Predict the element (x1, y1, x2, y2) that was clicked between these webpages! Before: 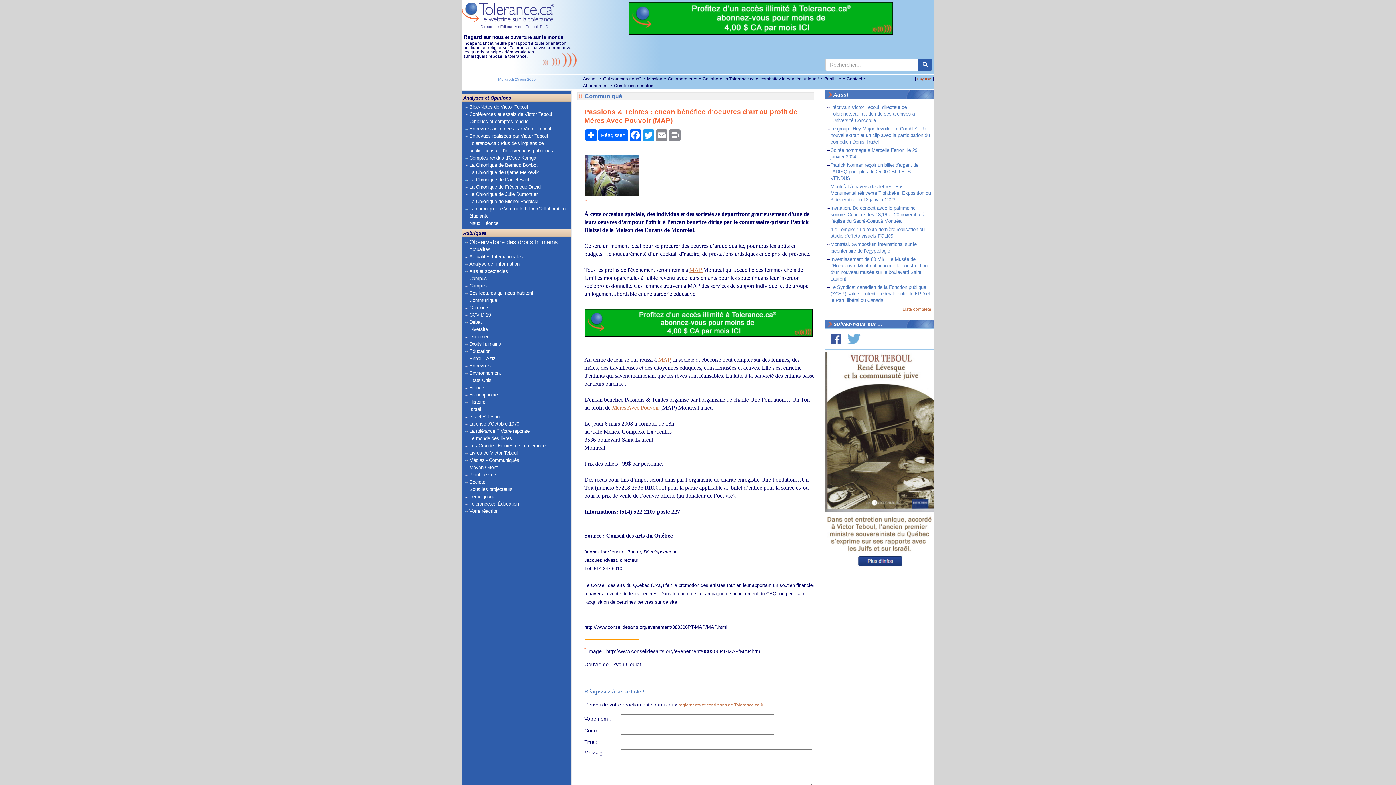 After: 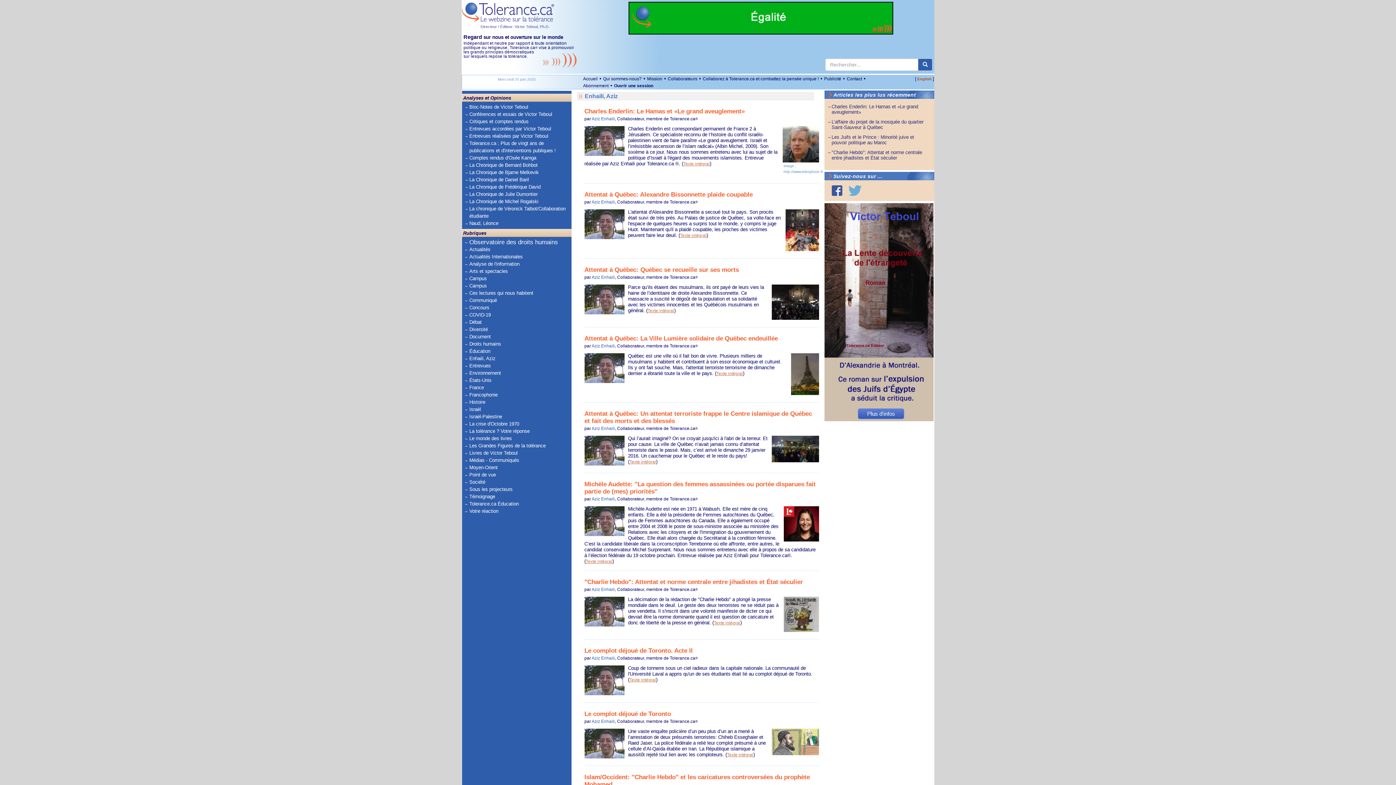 Action: bbox: (469, 355, 558, 362) label: Enhaili, Aziz